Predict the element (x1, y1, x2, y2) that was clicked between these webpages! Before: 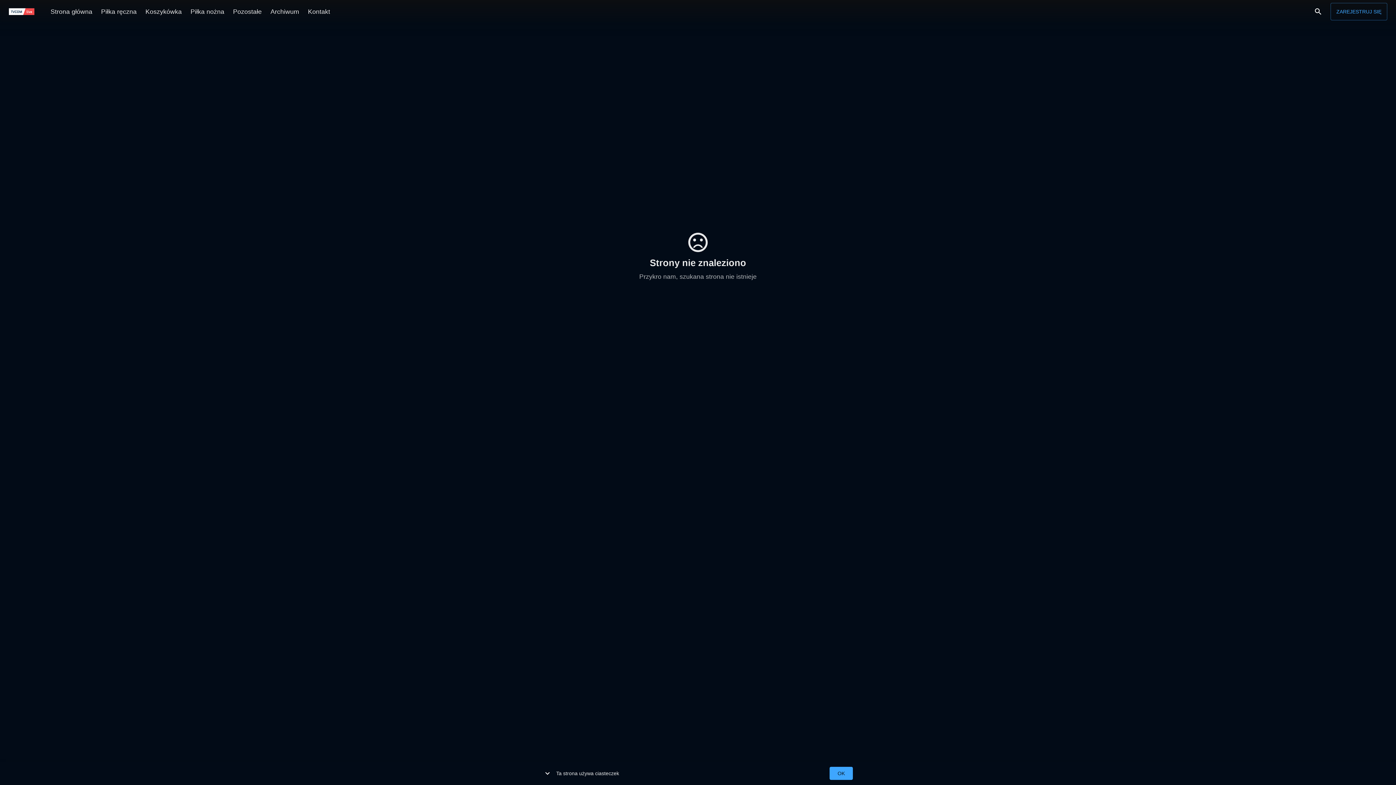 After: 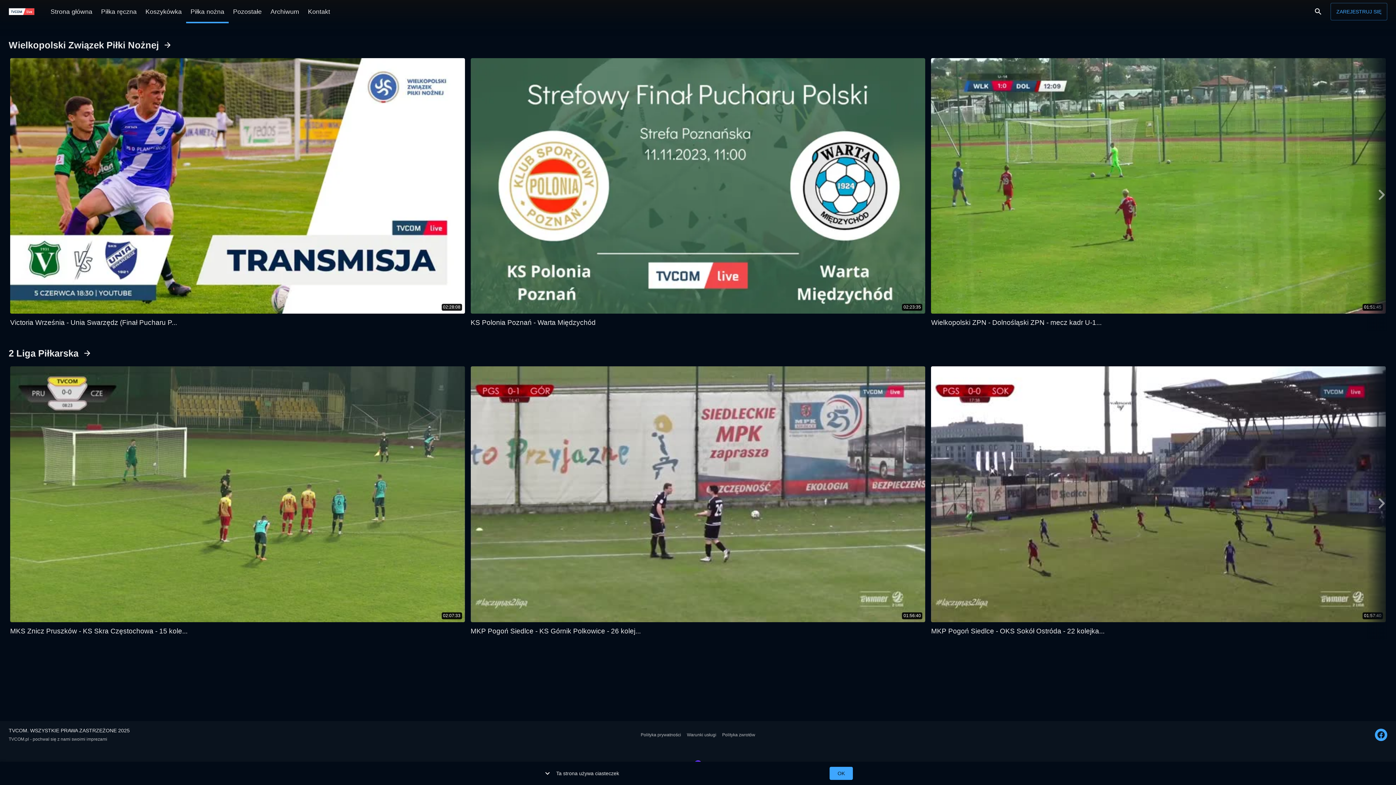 Action: bbox: (186, 0, 228, 23) label: Piłka nożna